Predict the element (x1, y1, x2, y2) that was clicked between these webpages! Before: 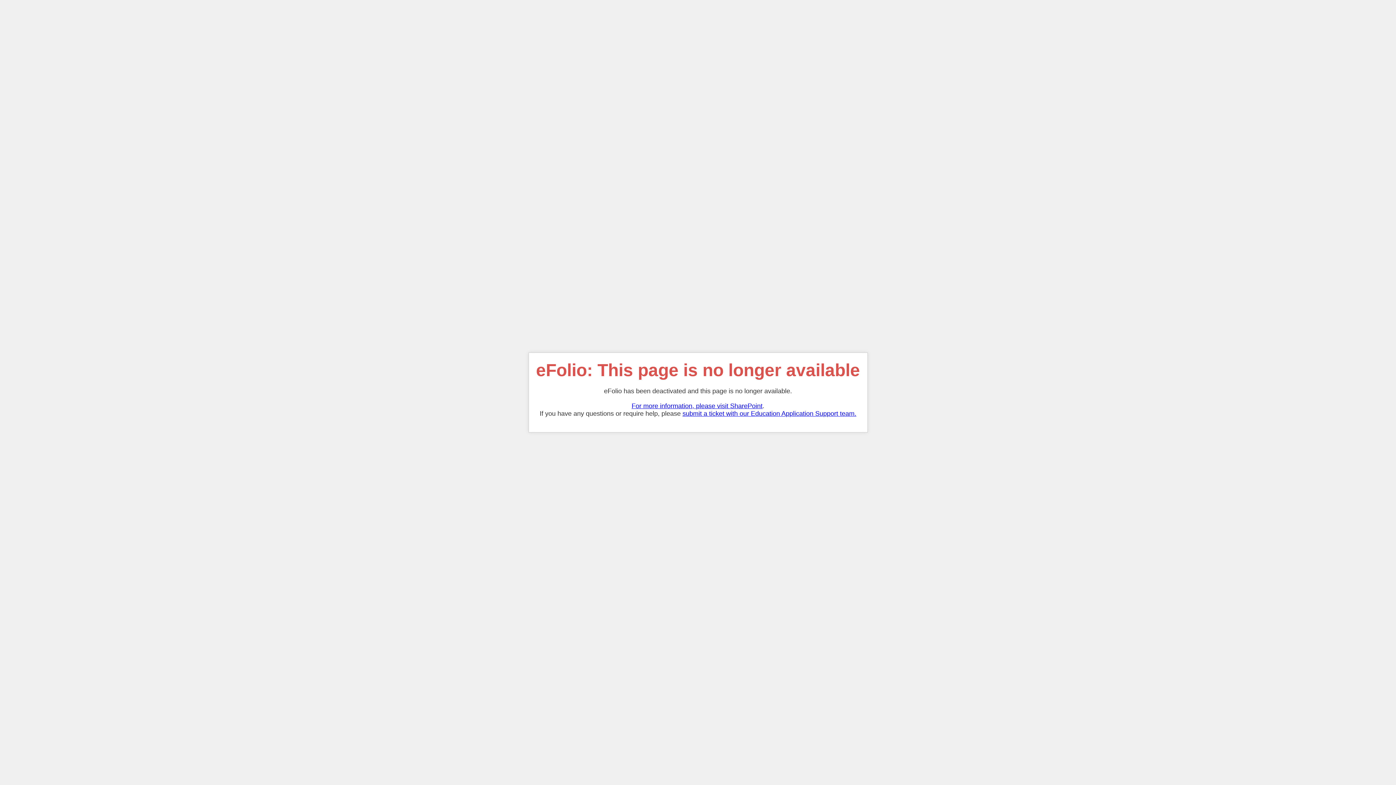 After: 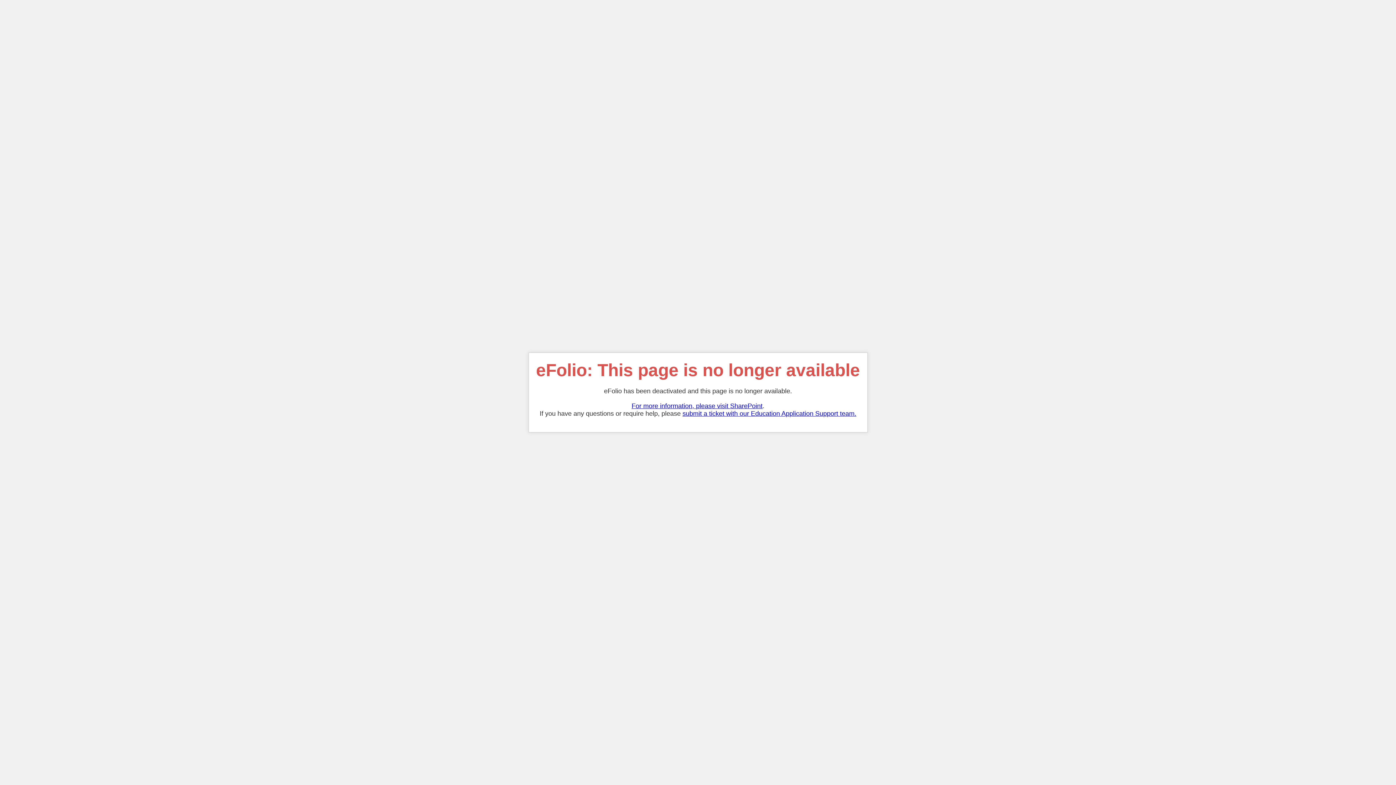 Action: bbox: (631, 402, 762, 409) label: For more information, please visit SharePoint